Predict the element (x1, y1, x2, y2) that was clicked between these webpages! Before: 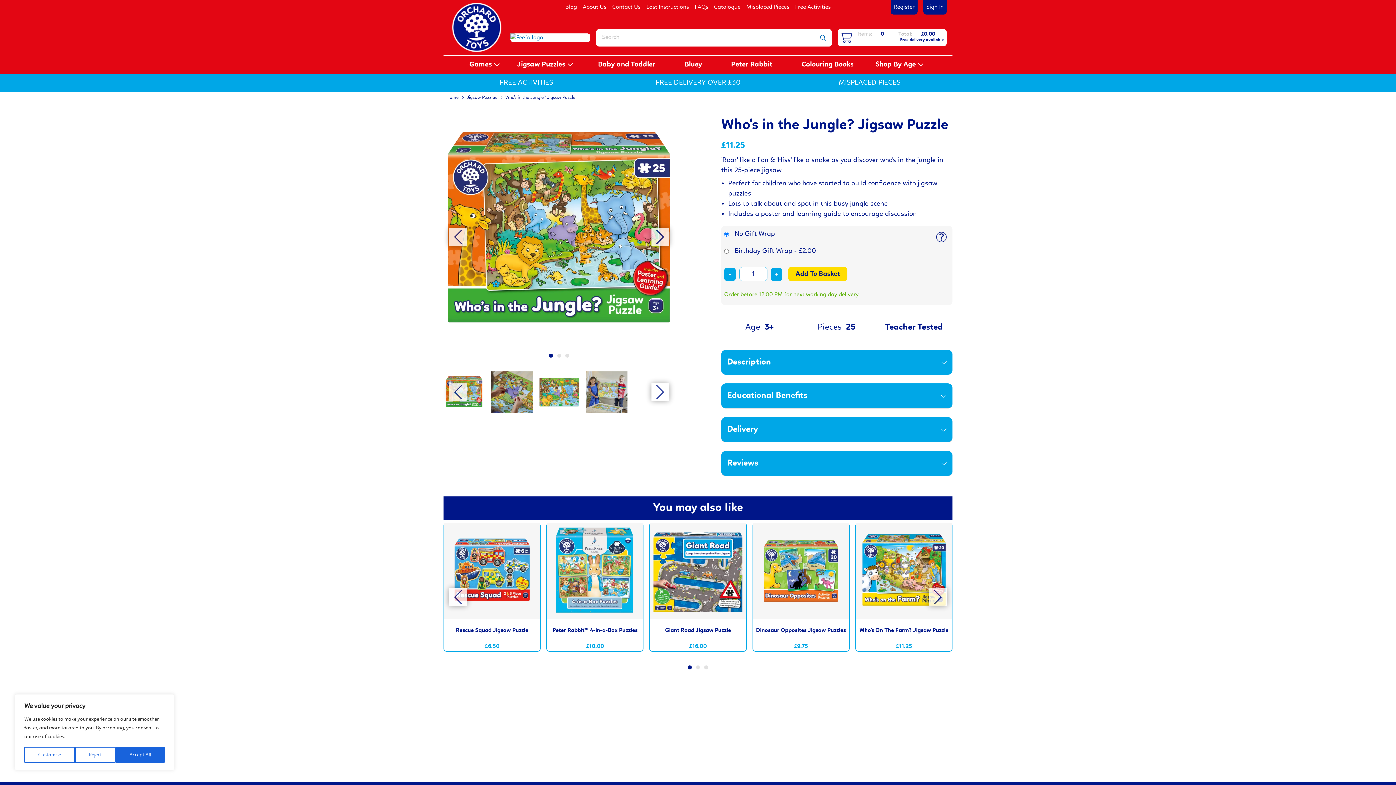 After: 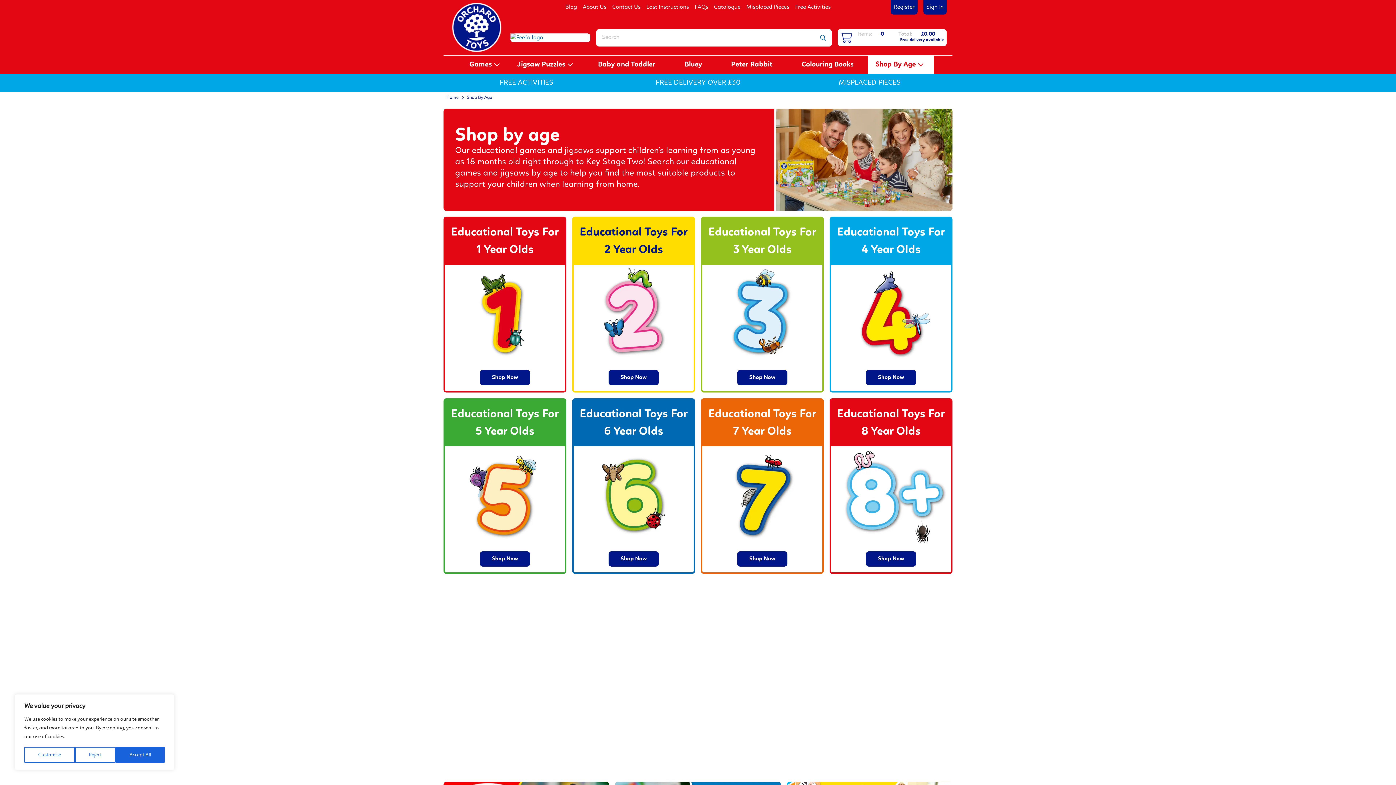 Action: label: Shop By Age bbox: (868, 55, 934, 73)